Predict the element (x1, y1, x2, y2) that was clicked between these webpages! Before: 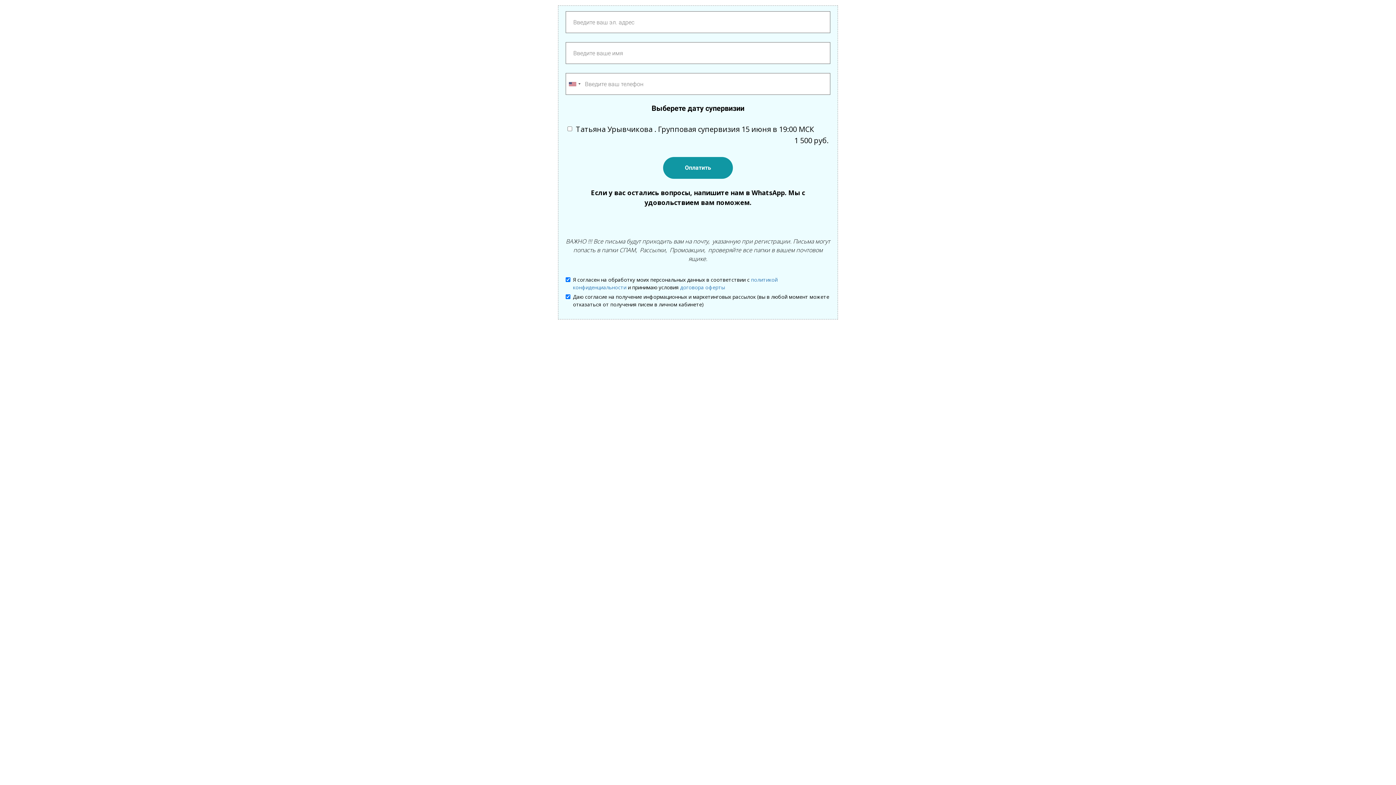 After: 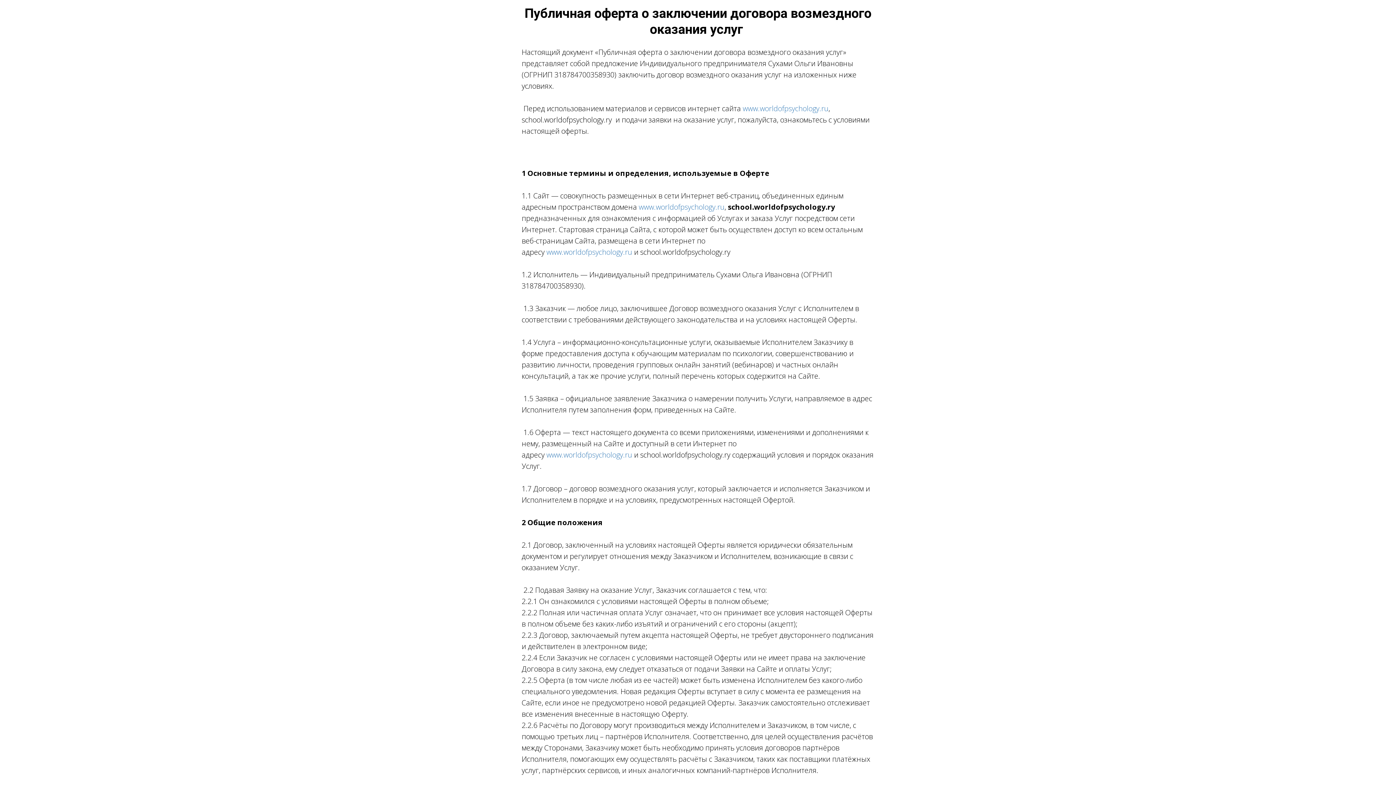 Action: label: договора оферты bbox: (680, 284, 725, 290)